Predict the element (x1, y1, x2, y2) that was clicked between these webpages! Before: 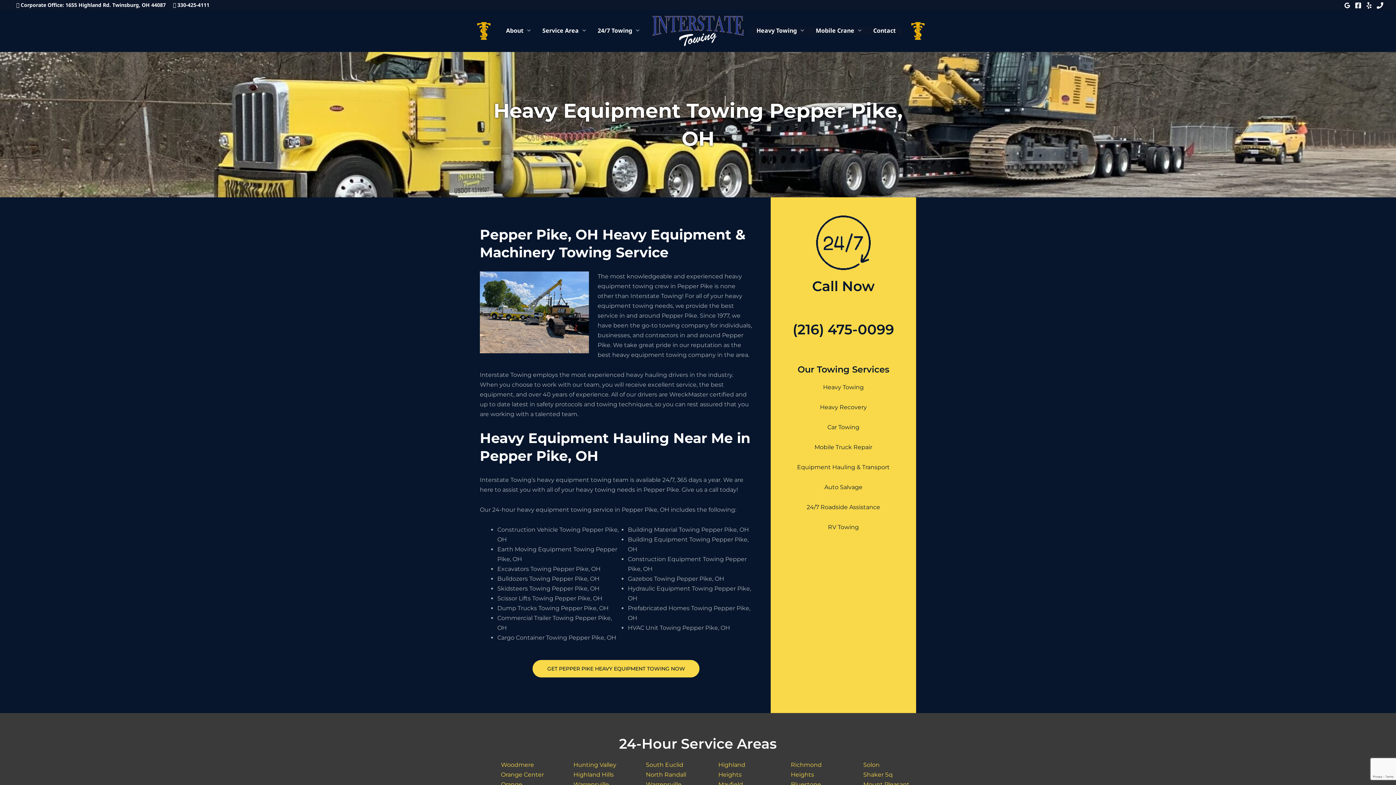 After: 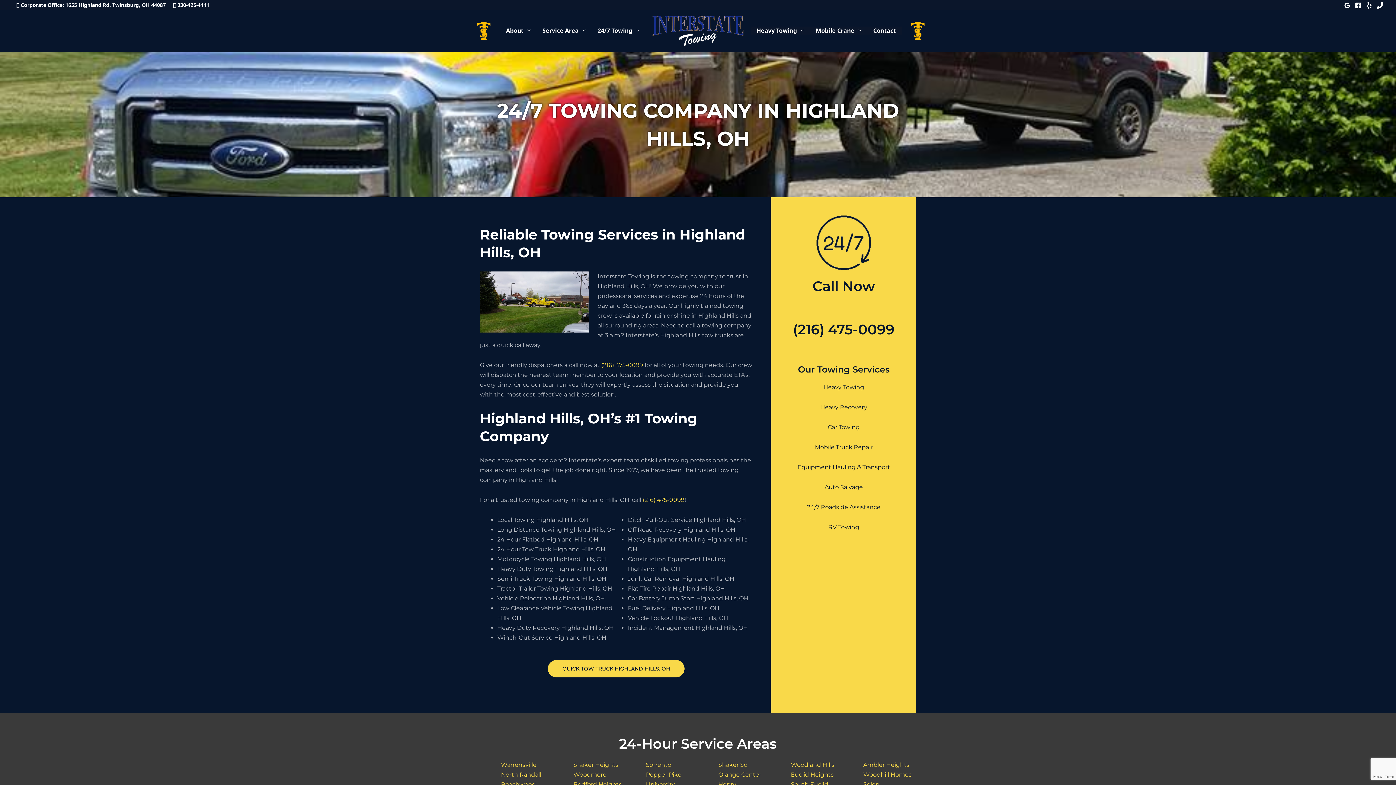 Action: label: Highland Hills bbox: (573, 771, 613, 778)